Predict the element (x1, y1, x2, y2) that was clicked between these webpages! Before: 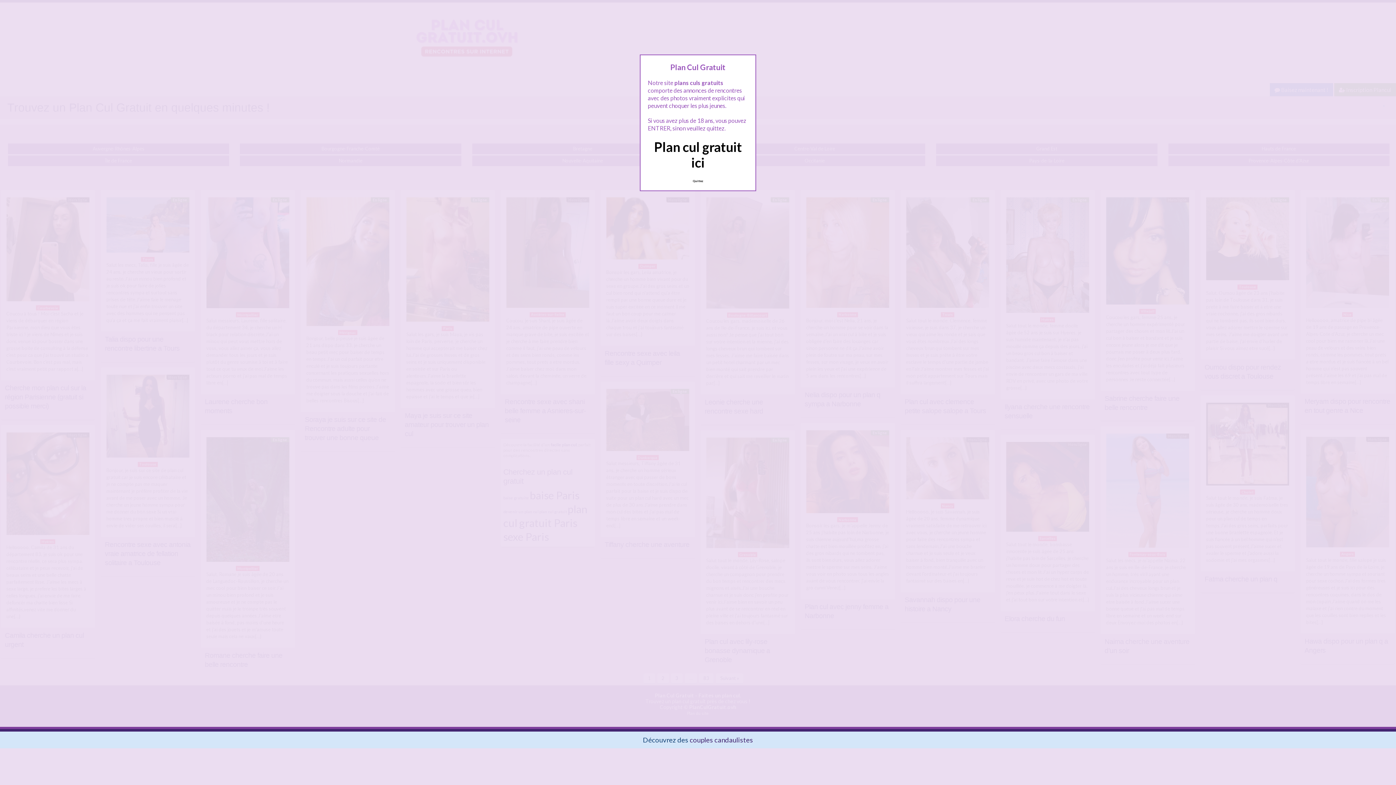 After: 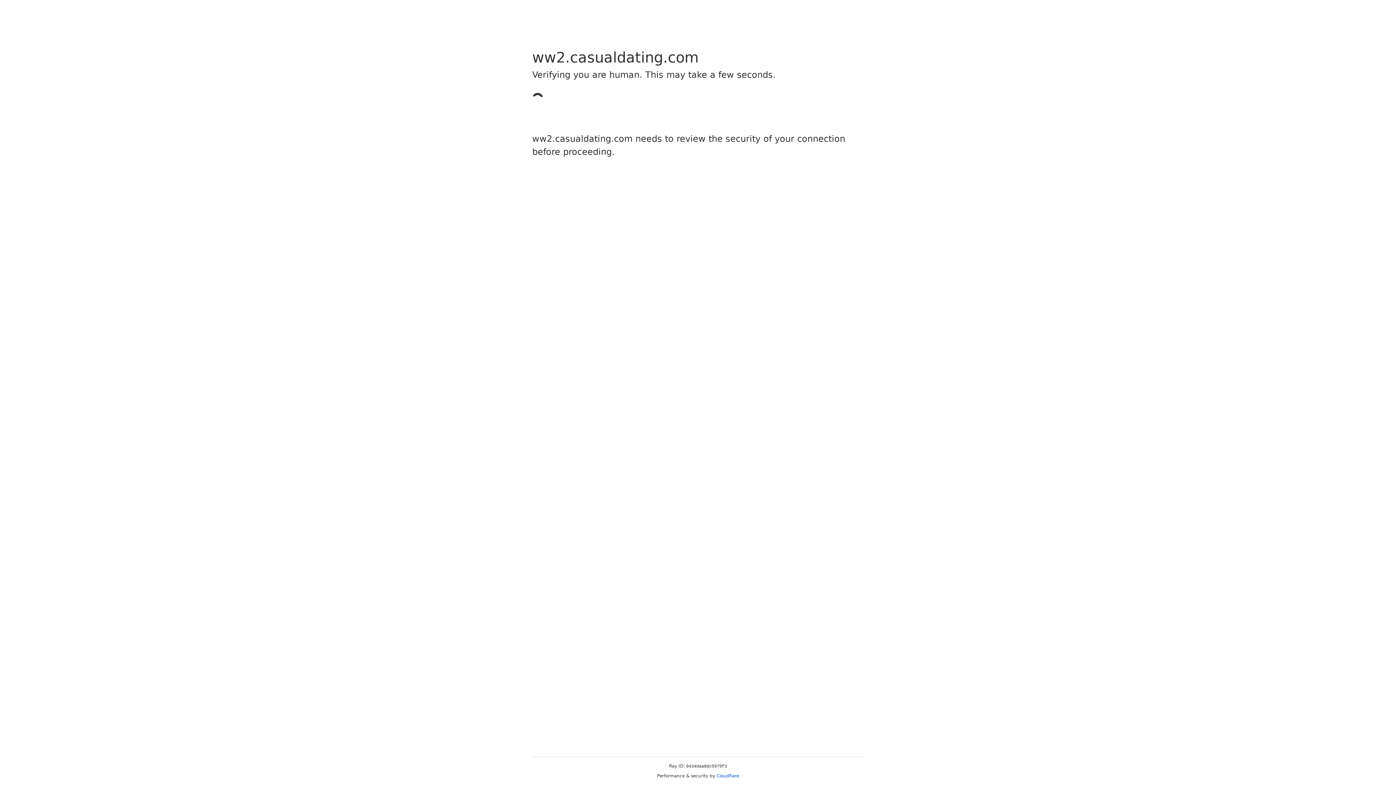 Action: bbox: (689, 175, 707, 186) label: Quittez